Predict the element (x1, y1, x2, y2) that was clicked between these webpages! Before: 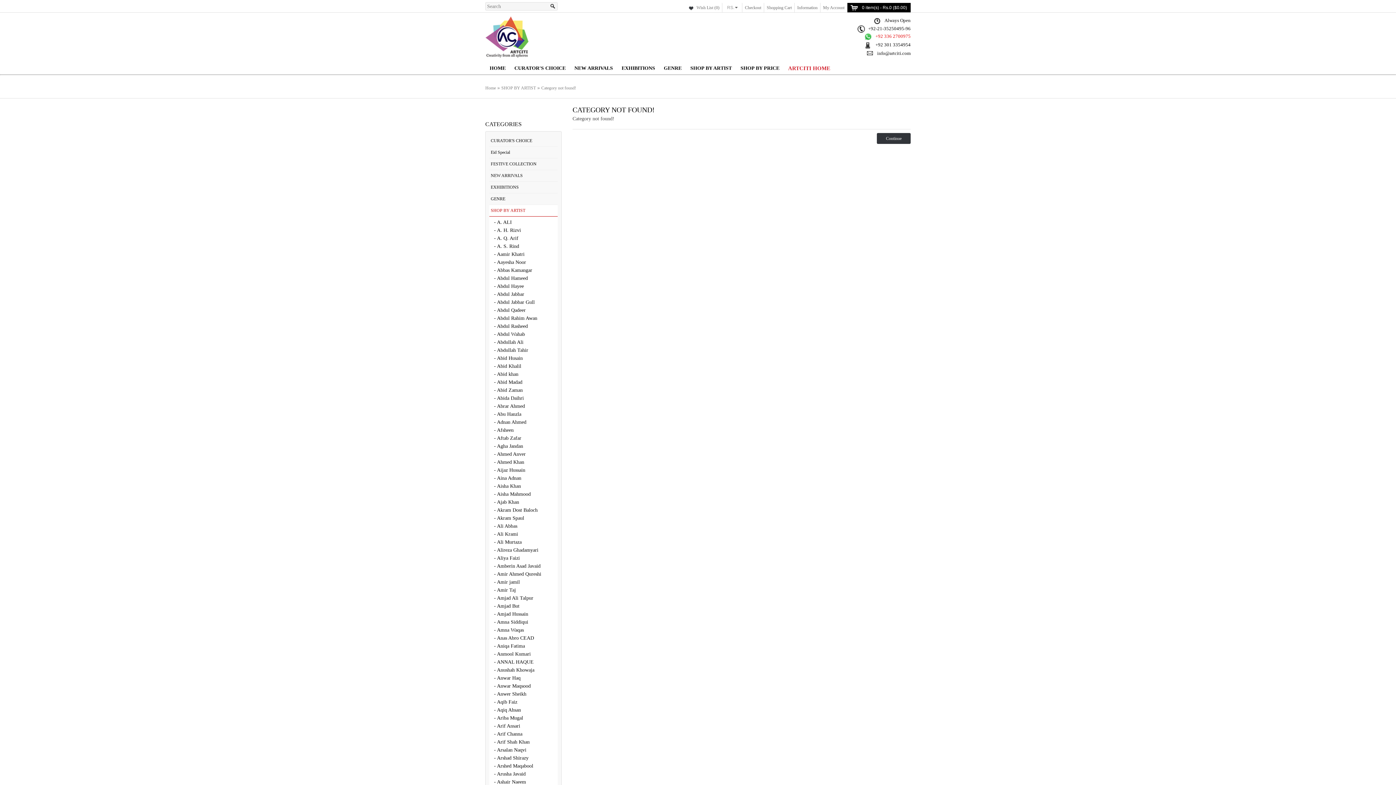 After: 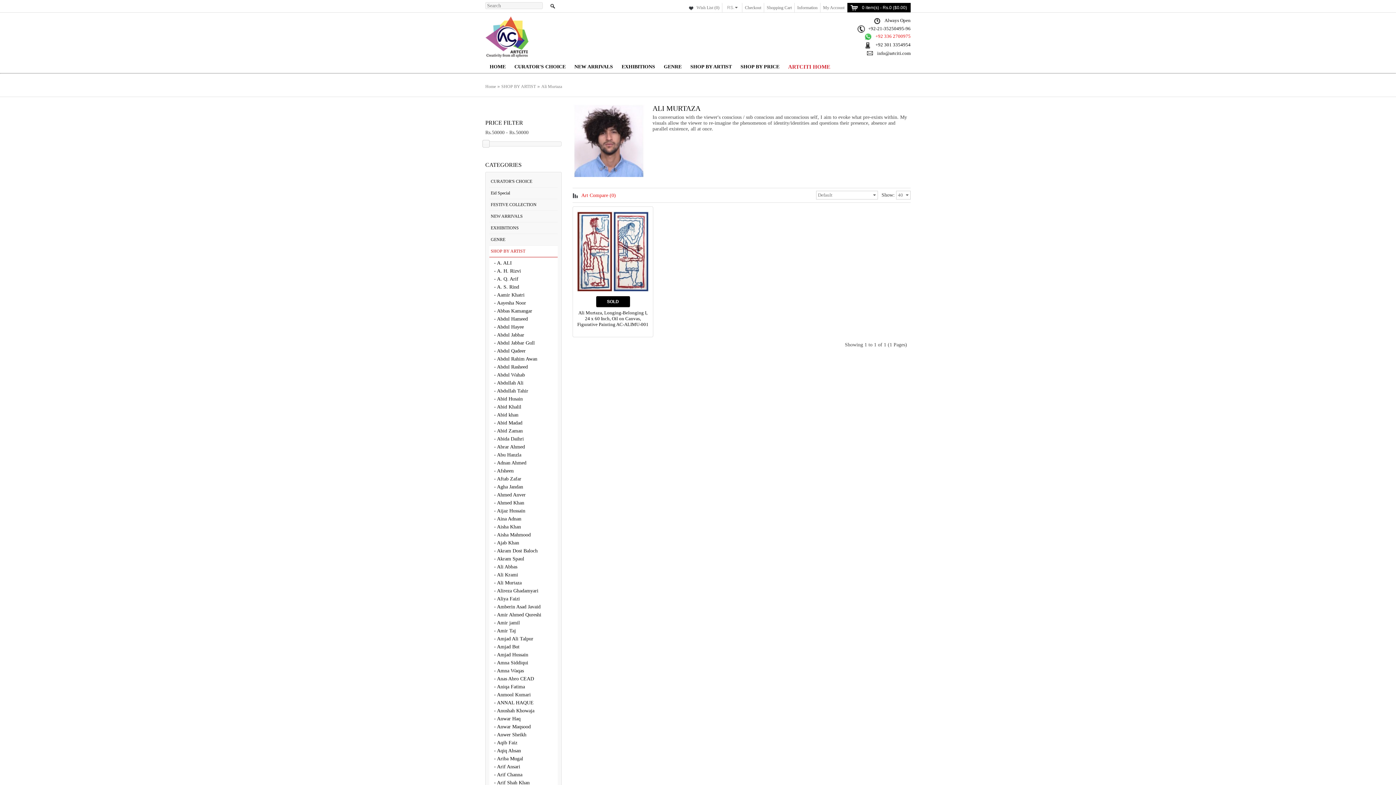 Action: bbox: (493, 538, 554, 546) label: - Ali Murtaza